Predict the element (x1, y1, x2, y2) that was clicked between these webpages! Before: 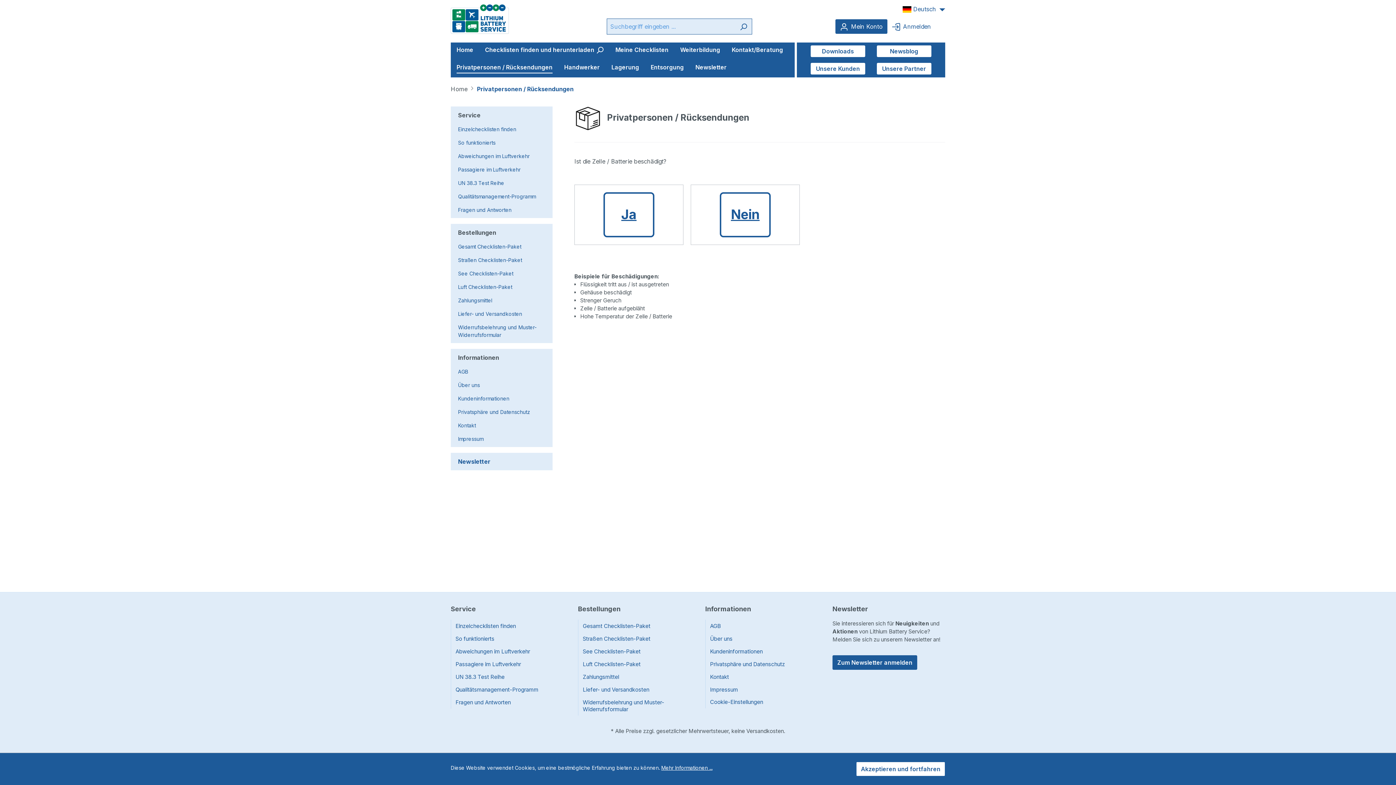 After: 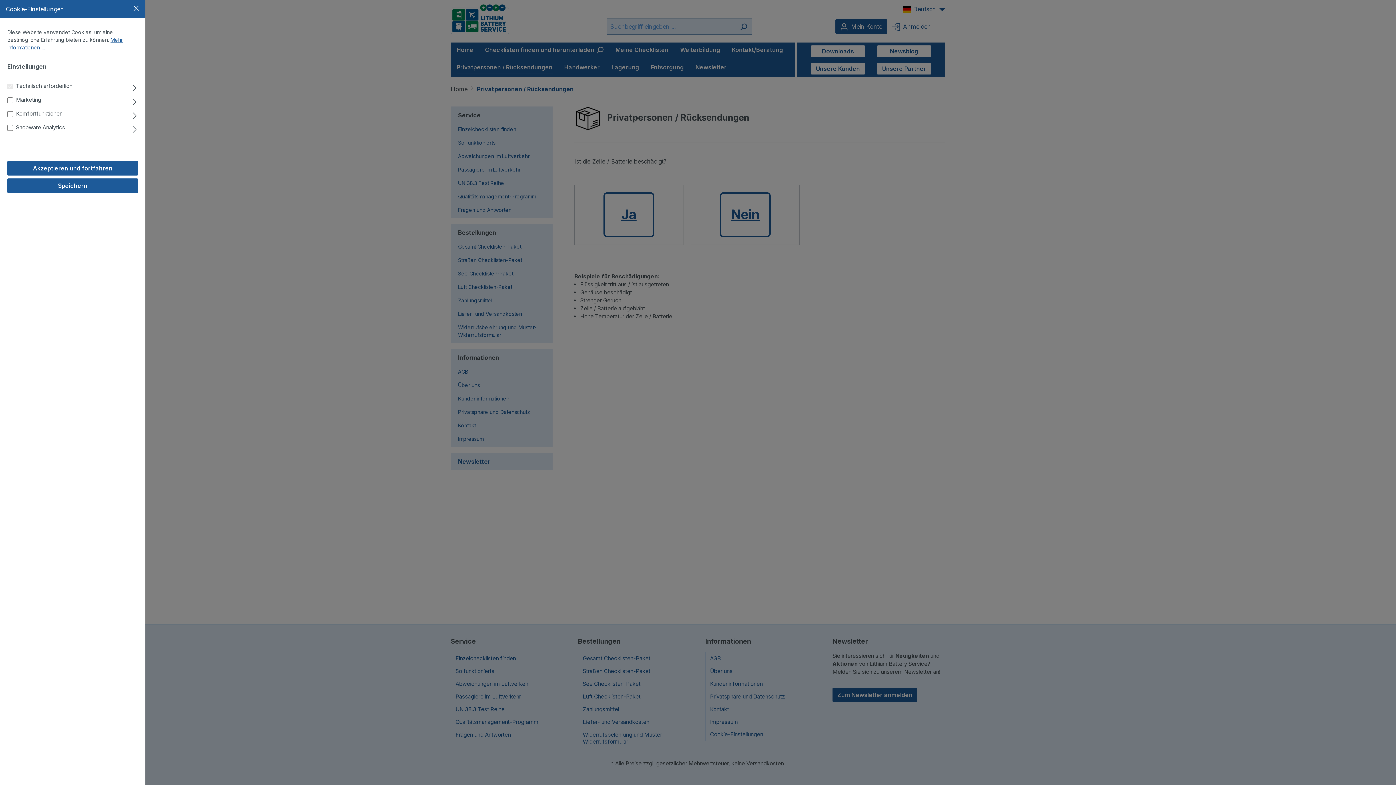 Action: bbox: (710, 696, 793, 708) label: Cookie-Einstellungen